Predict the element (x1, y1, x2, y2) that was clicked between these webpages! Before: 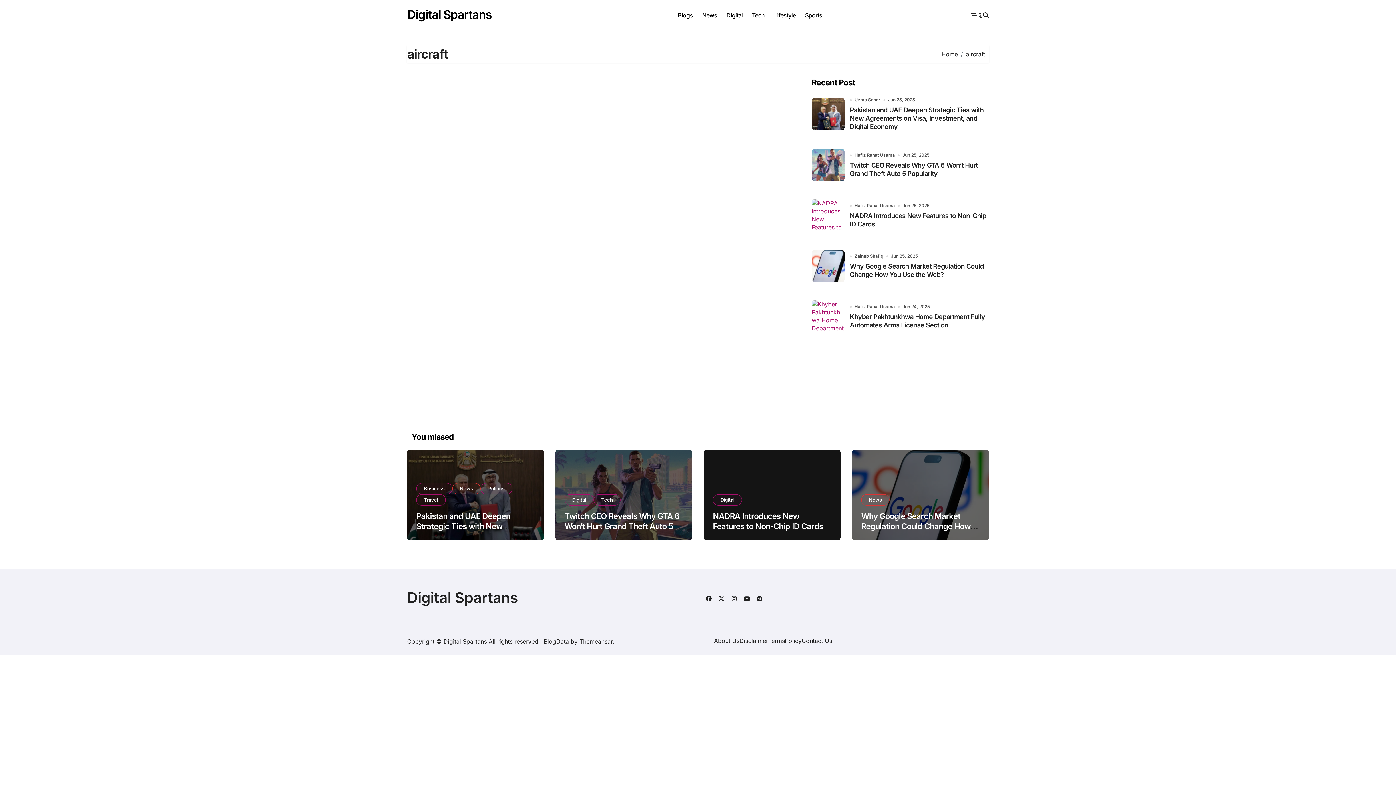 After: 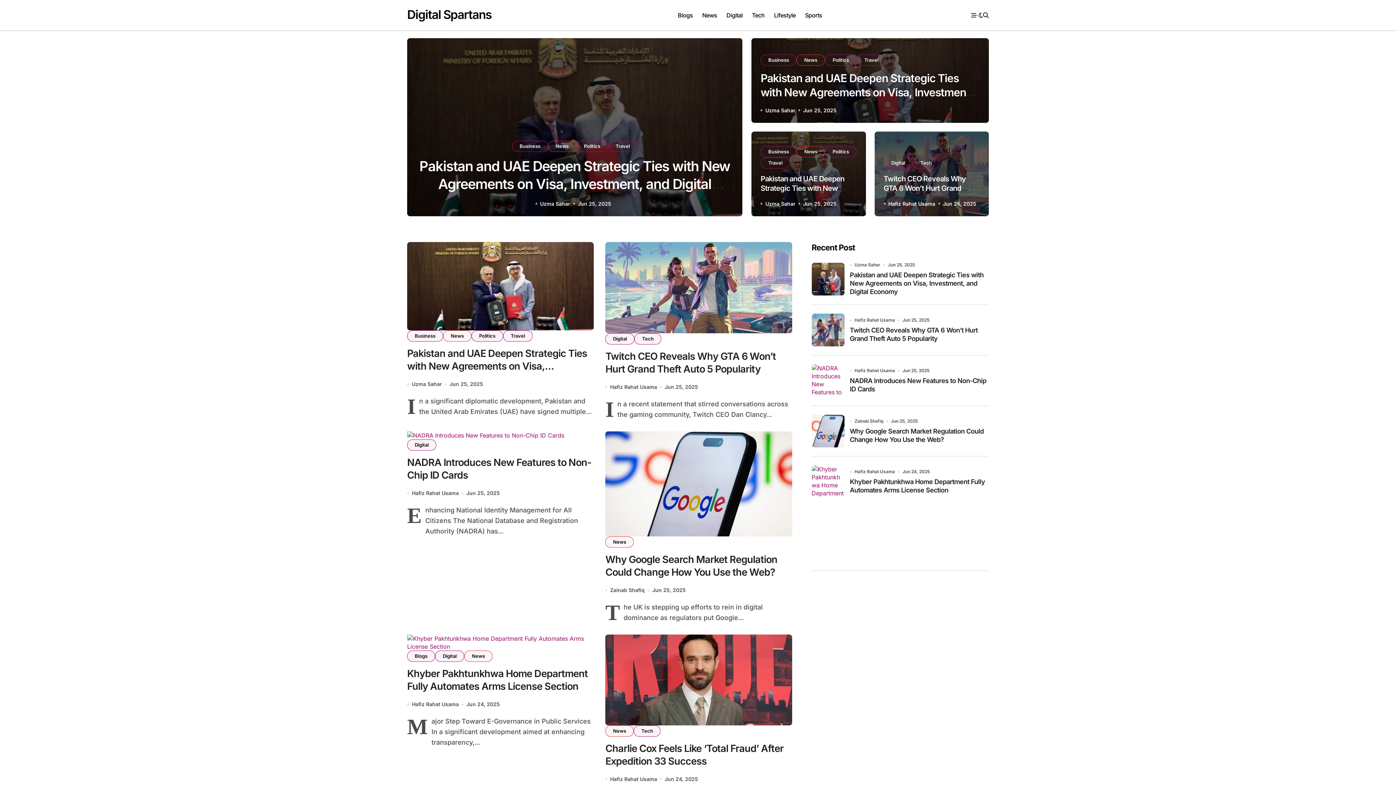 Action: label: Digital Spartans bbox: (407, 7, 491, 21)